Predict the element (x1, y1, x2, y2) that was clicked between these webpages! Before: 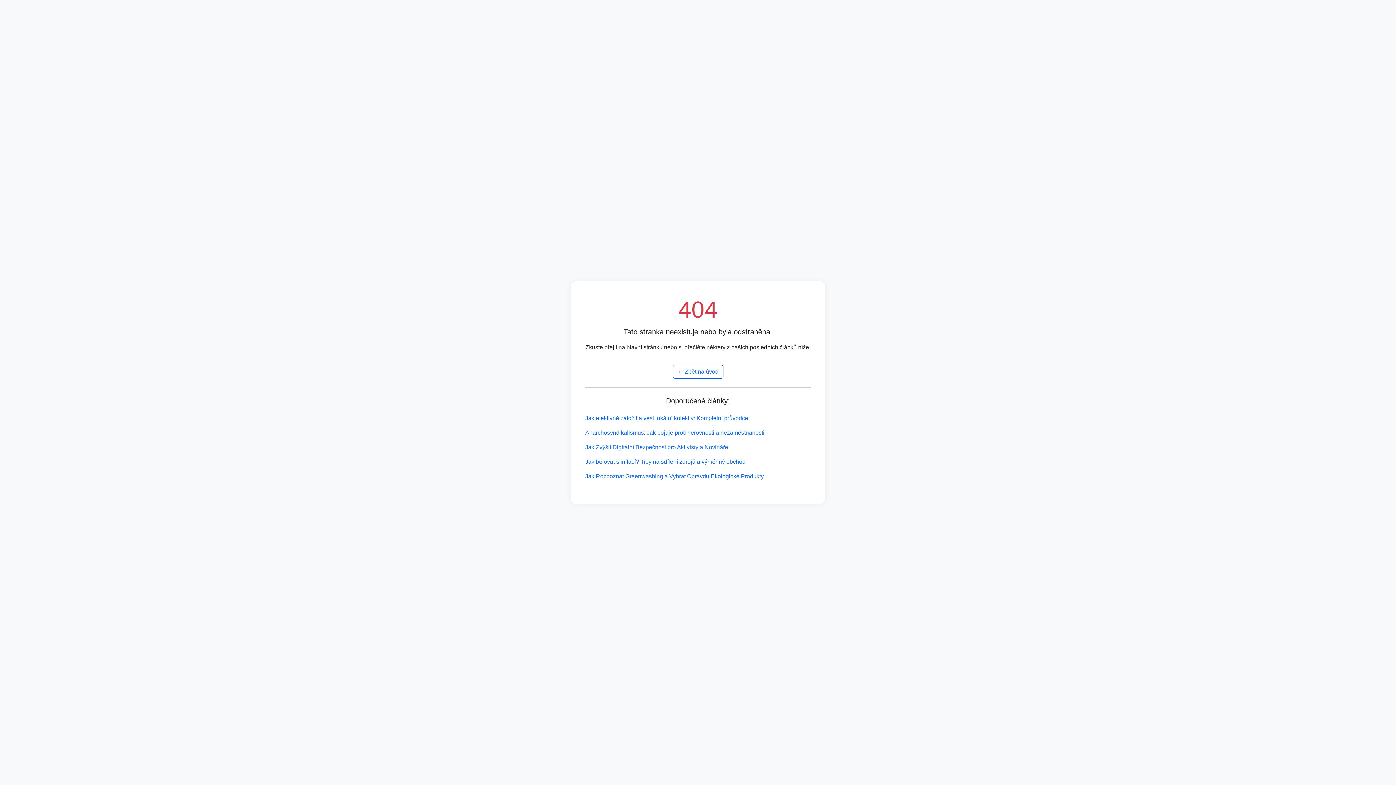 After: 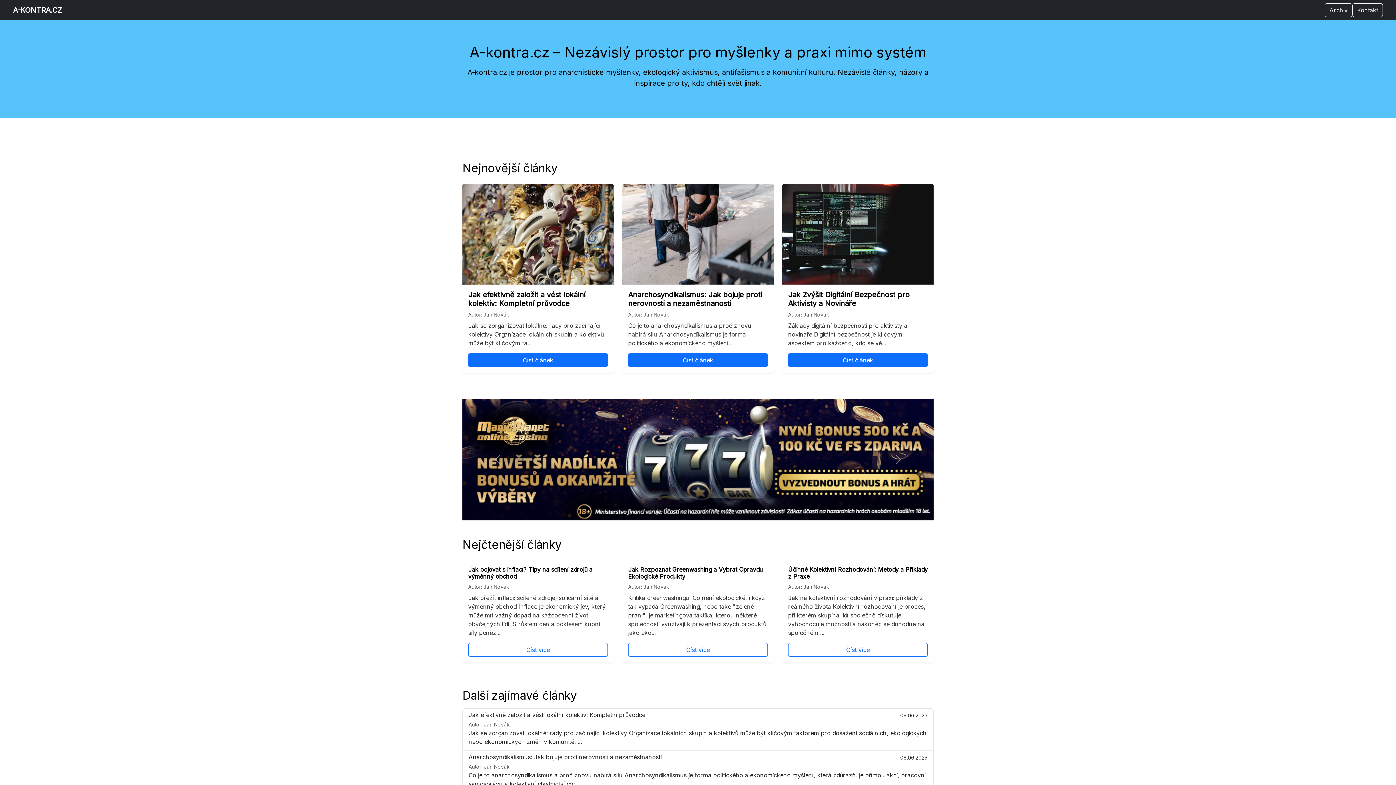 Action: label: ← Zpět na úvod bbox: (672, 364, 723, 378)